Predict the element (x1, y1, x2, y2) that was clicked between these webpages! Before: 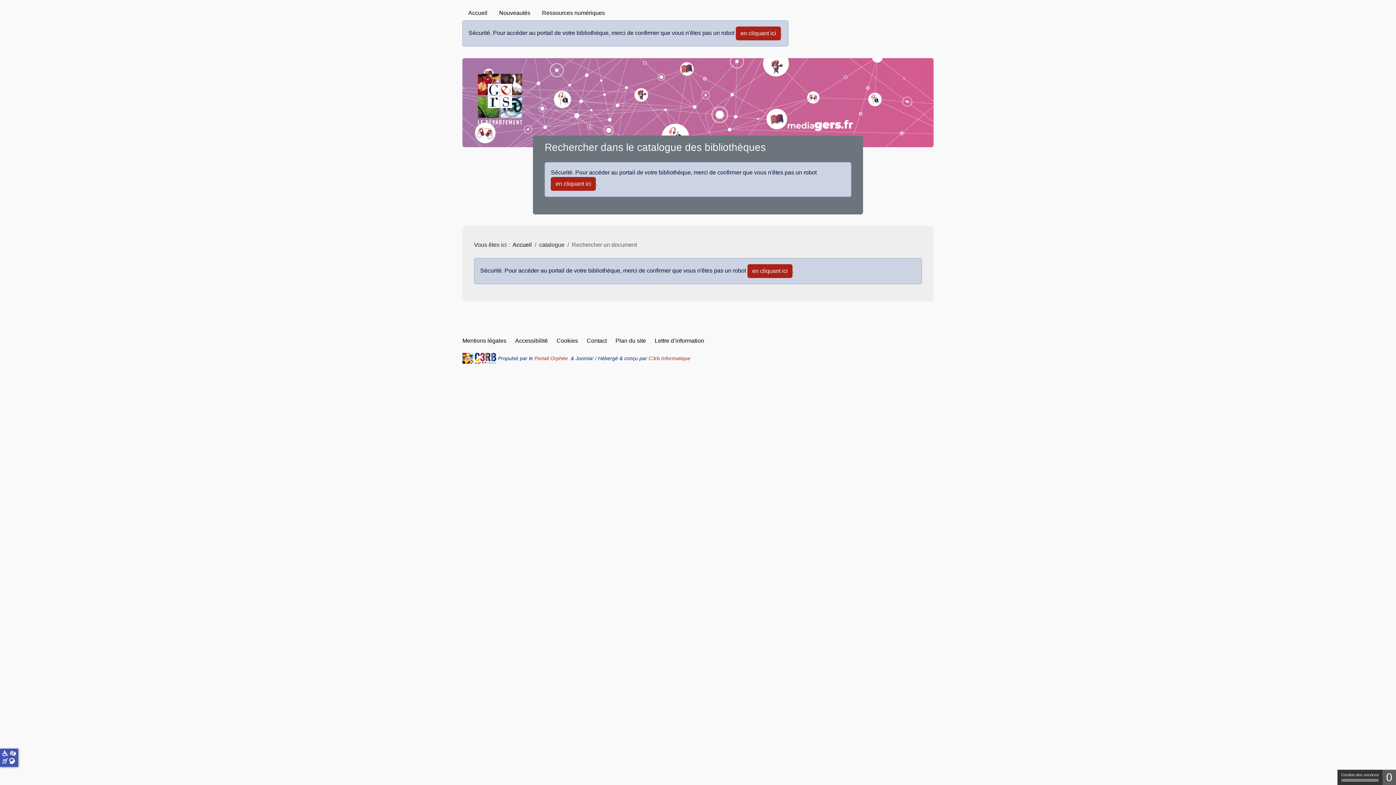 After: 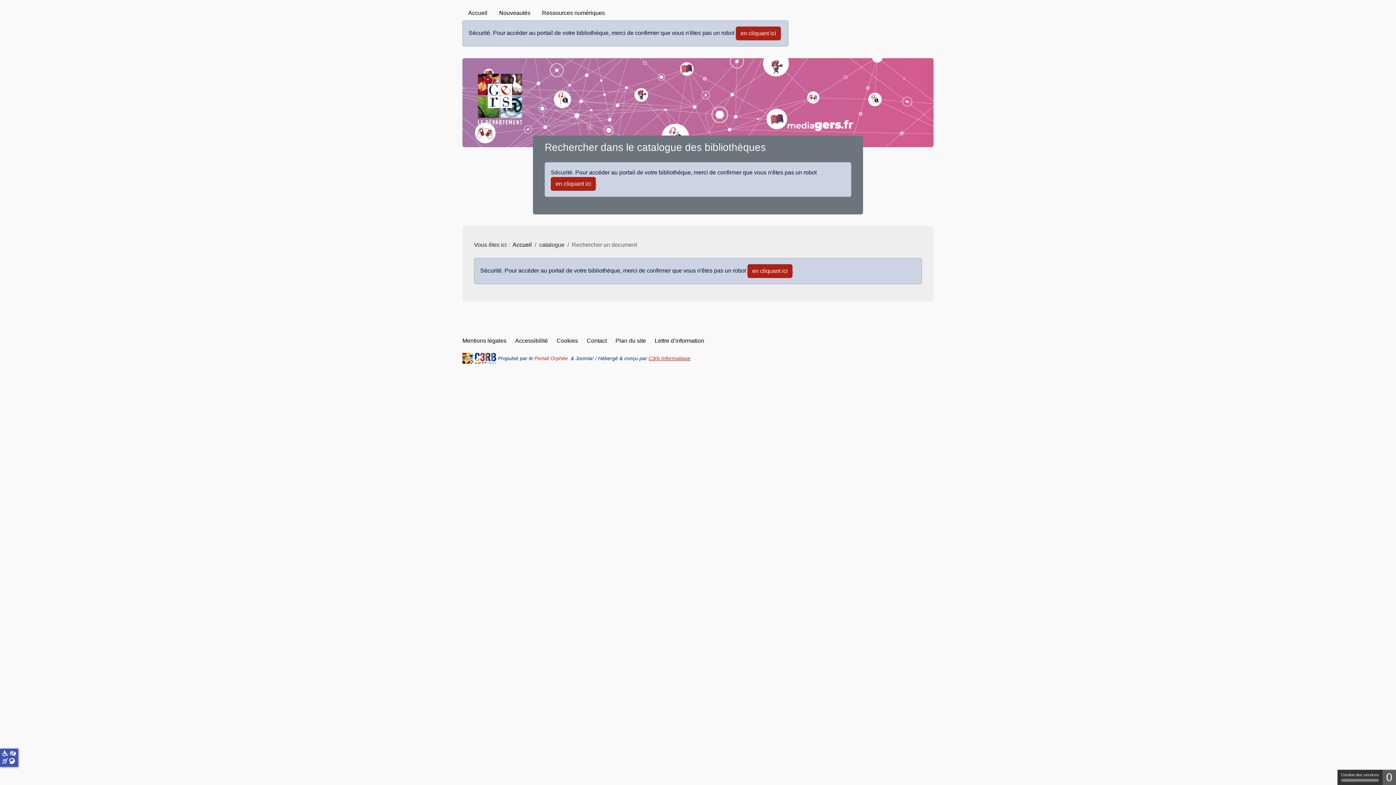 Action: label: C3rb Informatique bbox: (648, 354, 690, 362)